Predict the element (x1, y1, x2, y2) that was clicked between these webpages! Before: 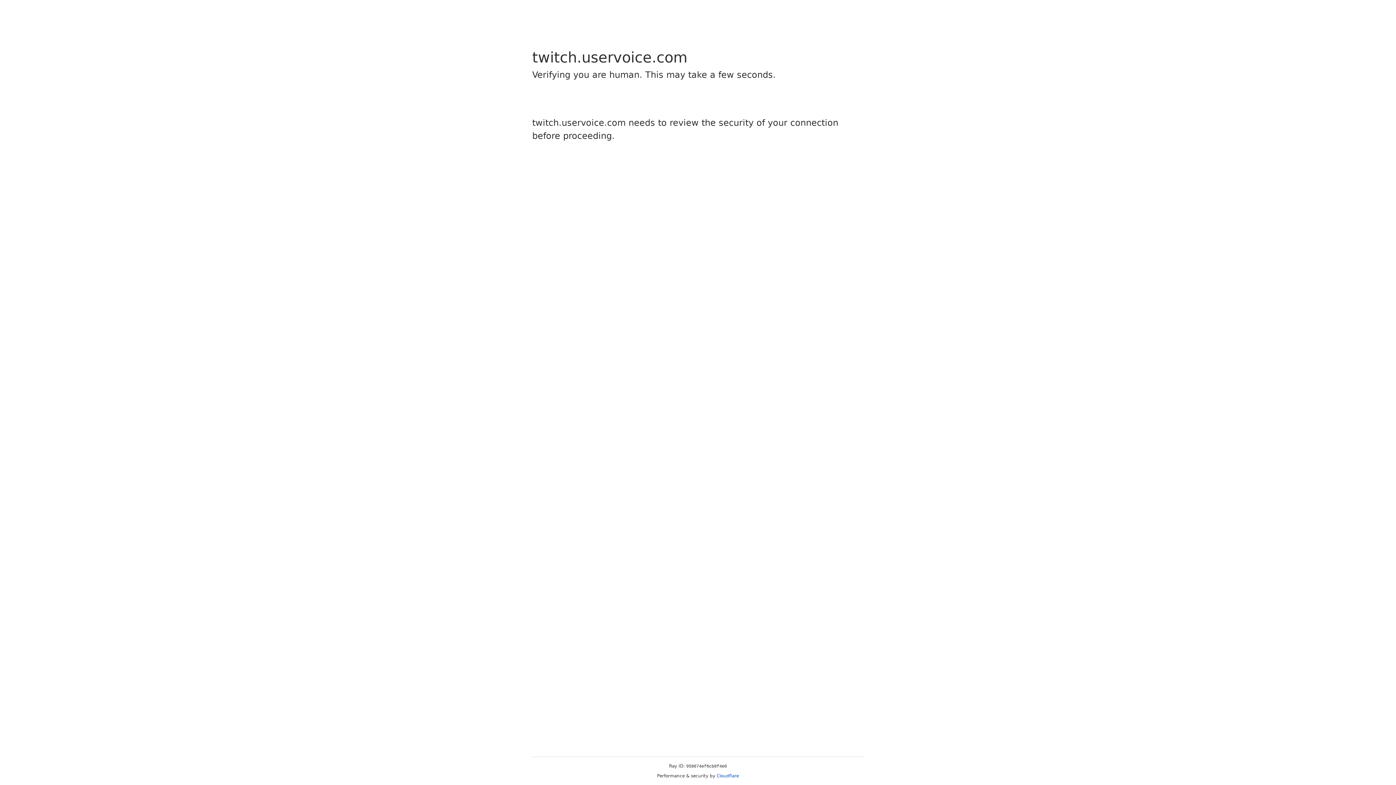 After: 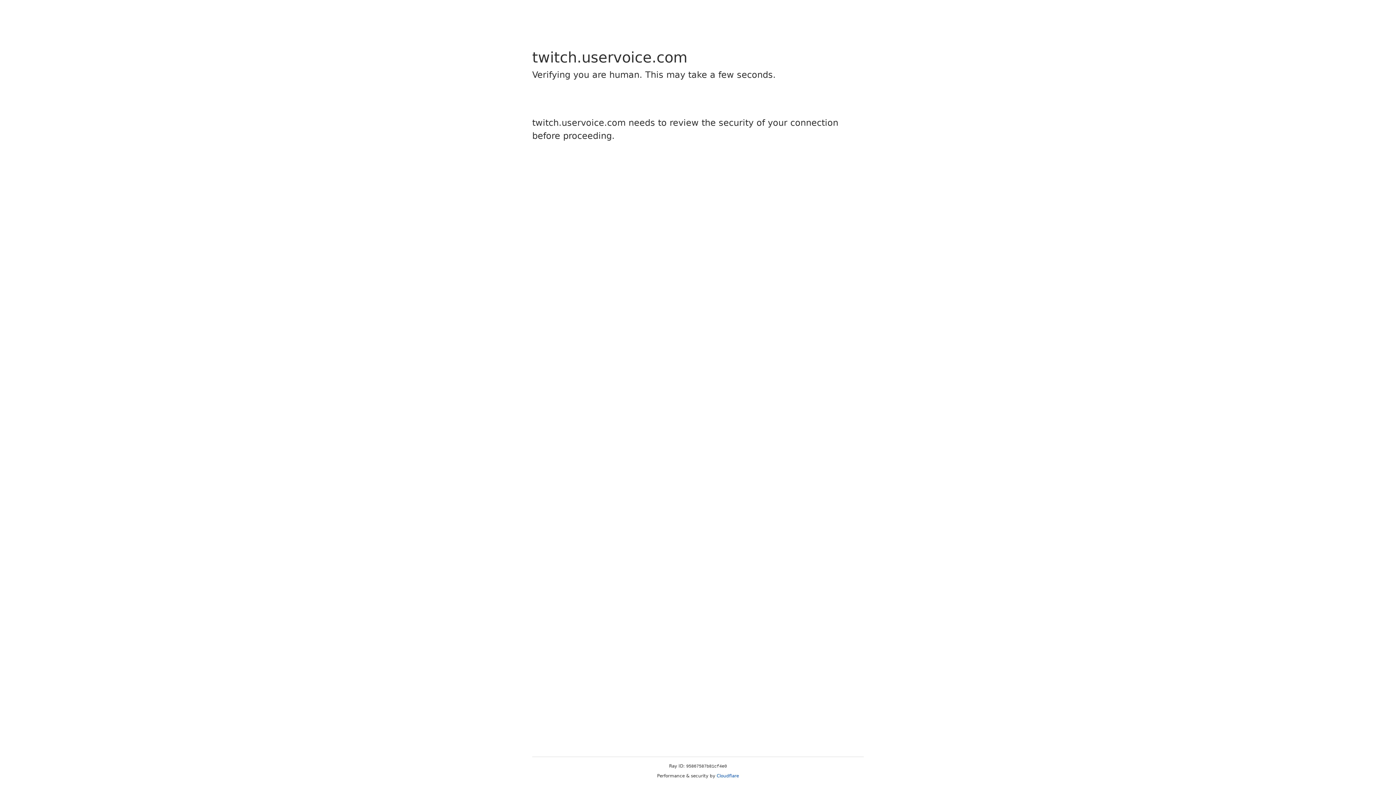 Action: bbox: (716, 773, 739, 778) label: Cloudflare